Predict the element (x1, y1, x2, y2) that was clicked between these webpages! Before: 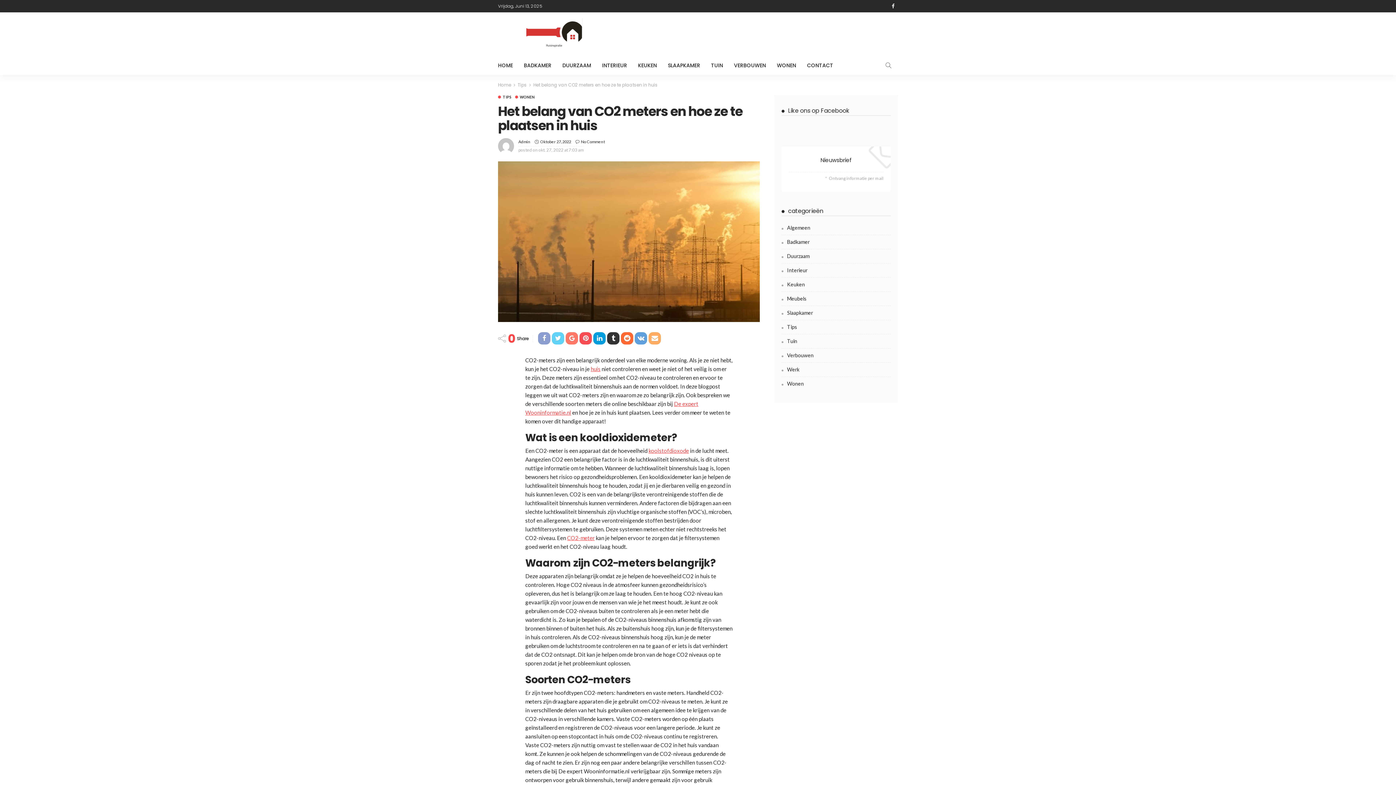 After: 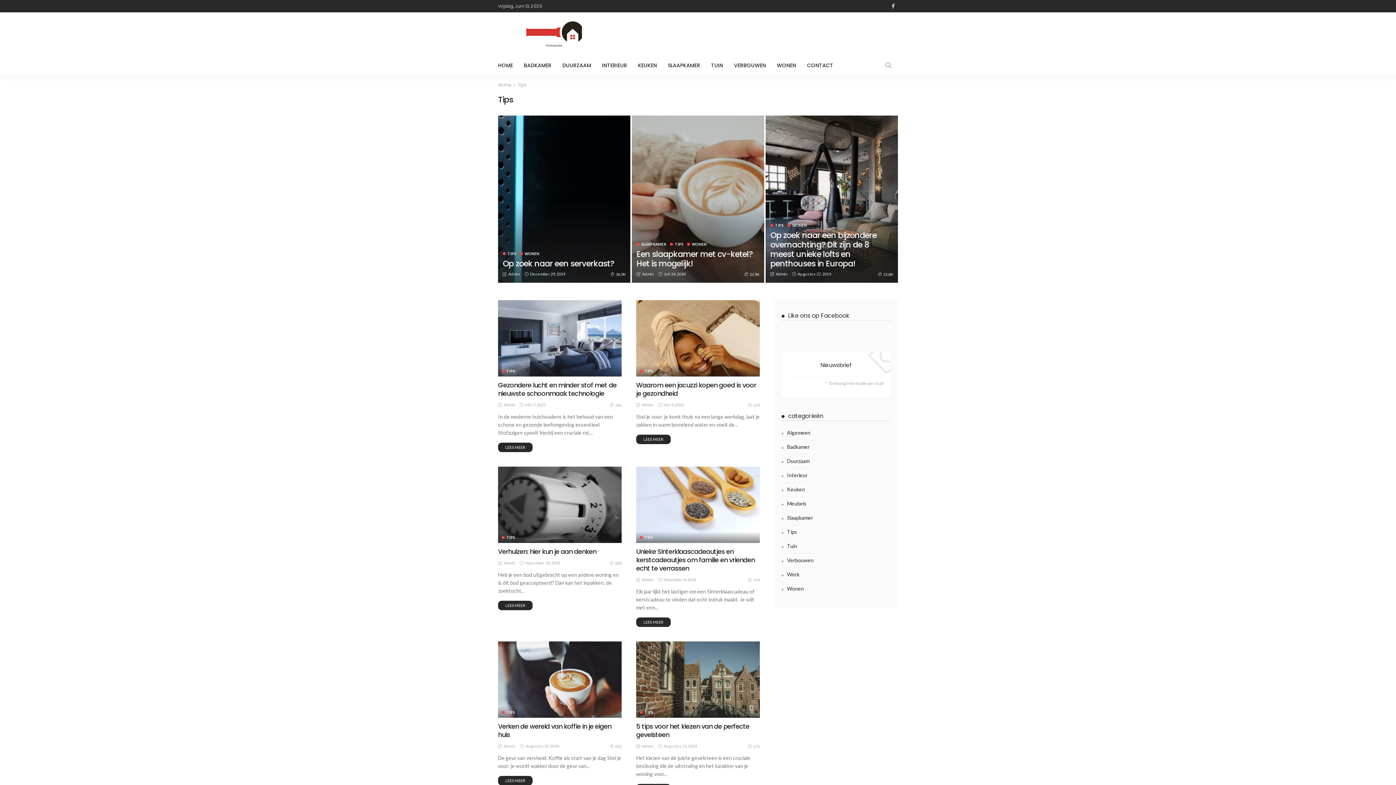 Action: label: Tips bbox: (781, 322, 890, 334)